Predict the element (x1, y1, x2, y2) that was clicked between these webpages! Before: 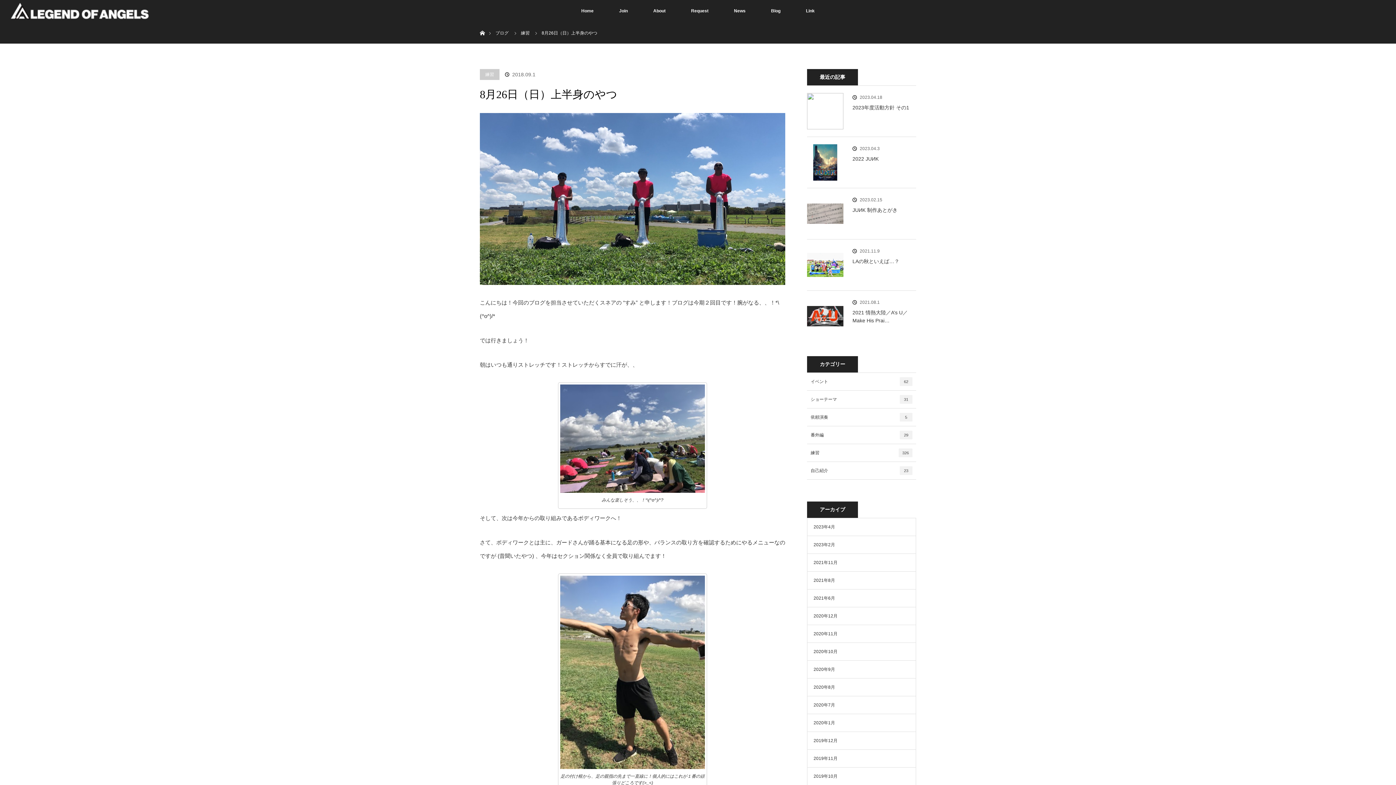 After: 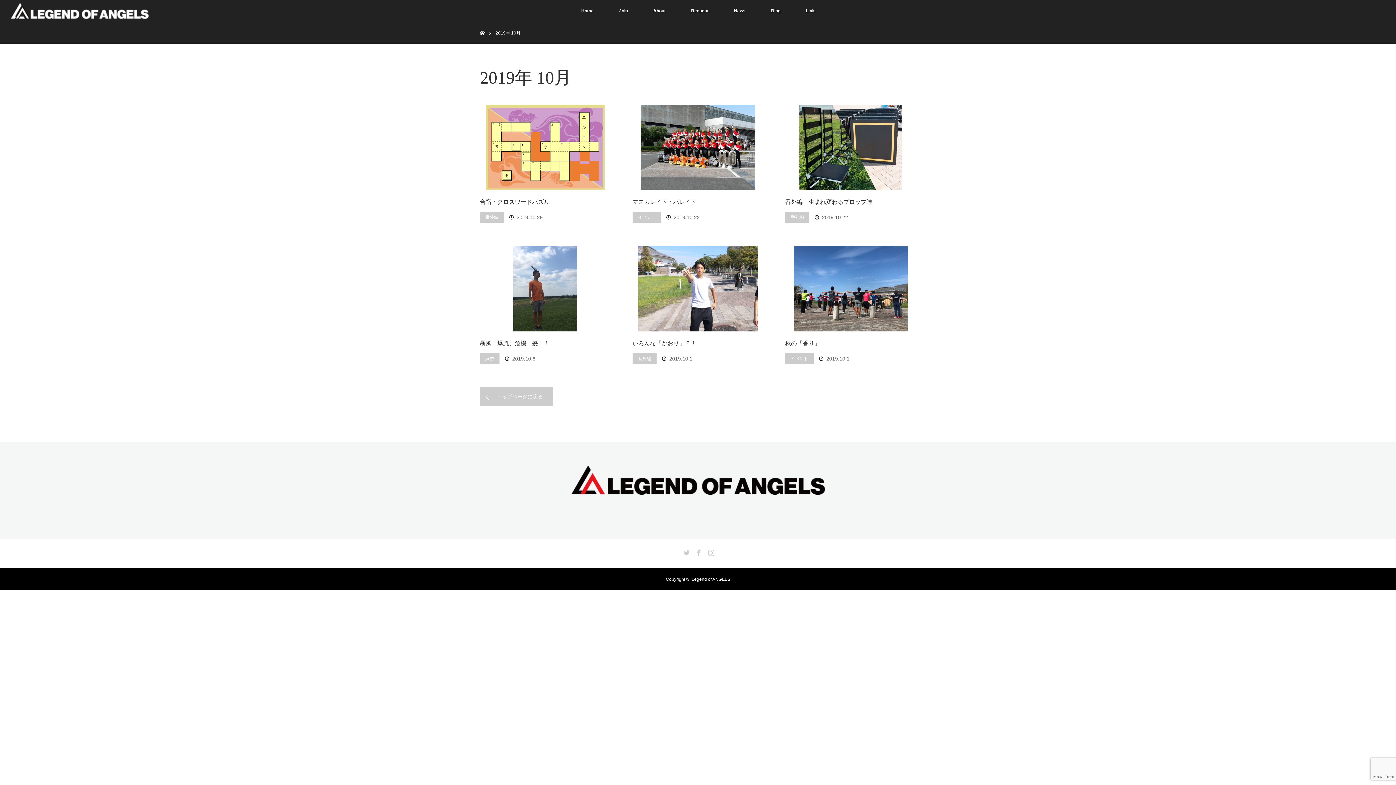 Action: label: 2019年10月 bbox: (813, 774, 837, 779)